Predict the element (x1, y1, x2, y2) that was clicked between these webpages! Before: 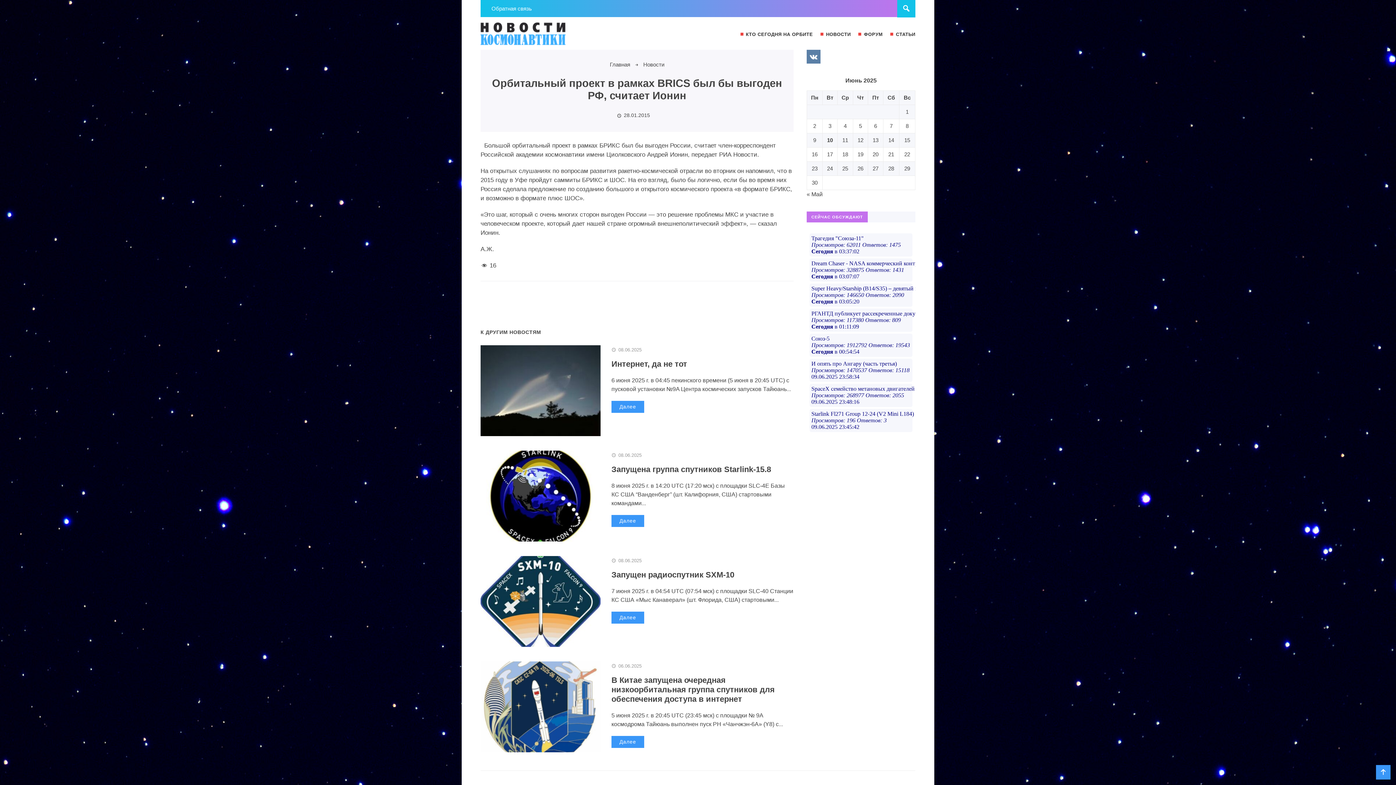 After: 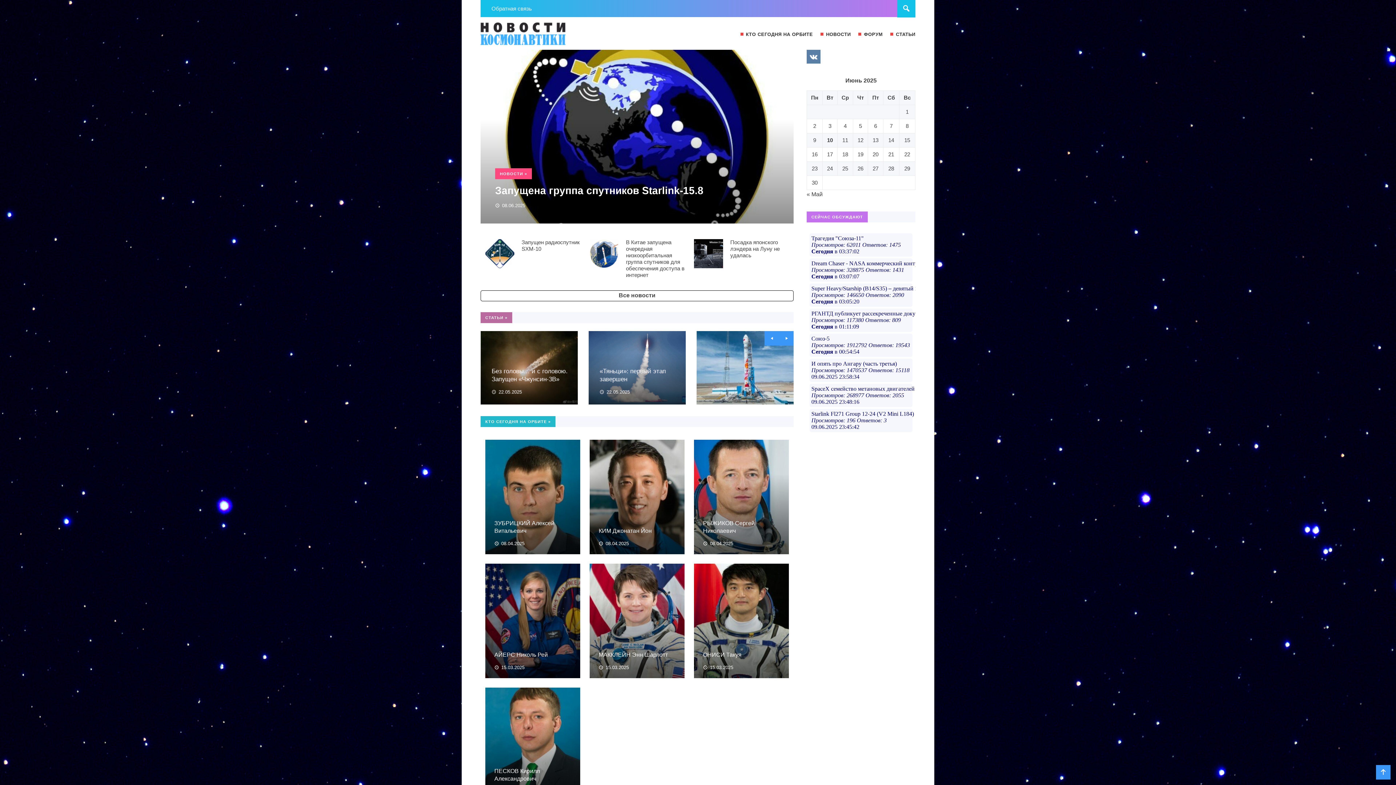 Action: bbox: (610, 61, 630, 67) label: Главная